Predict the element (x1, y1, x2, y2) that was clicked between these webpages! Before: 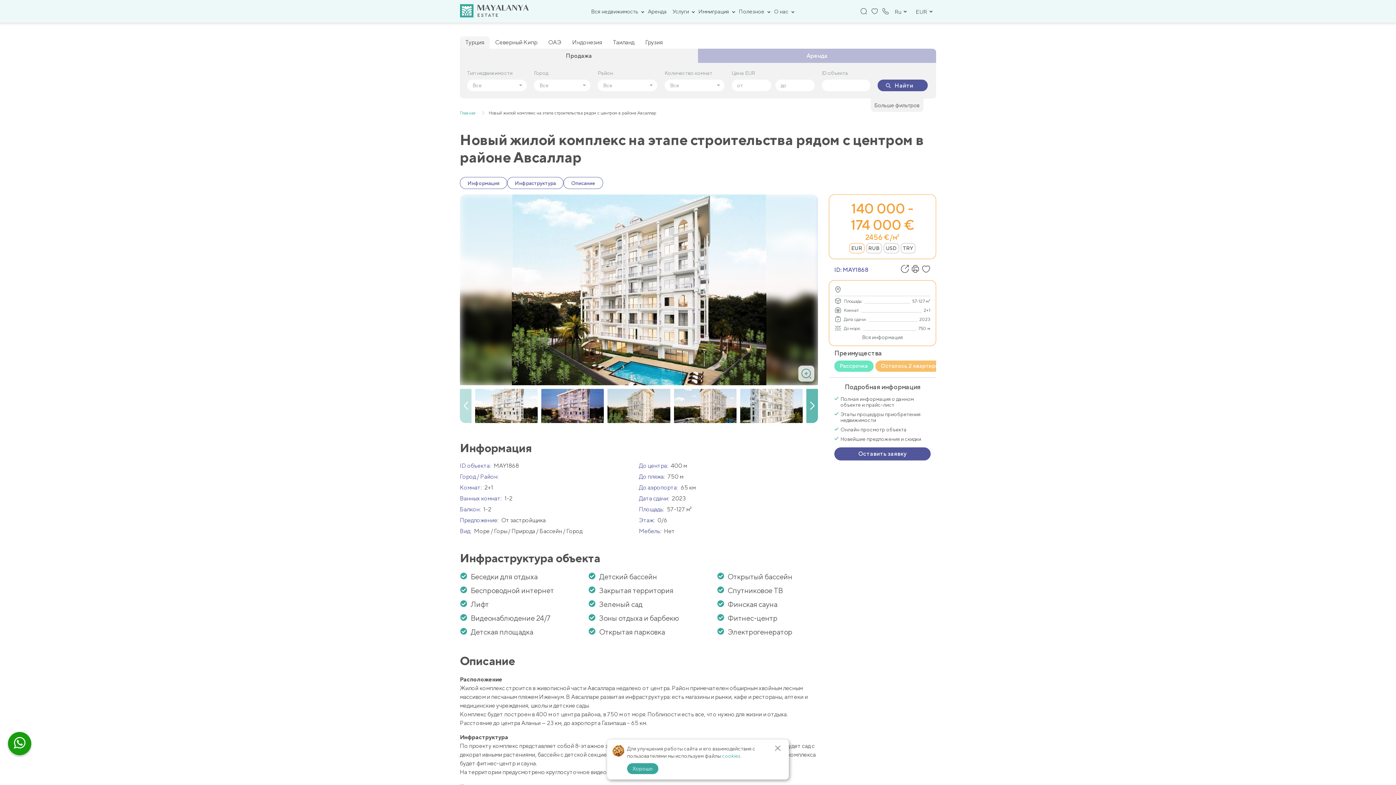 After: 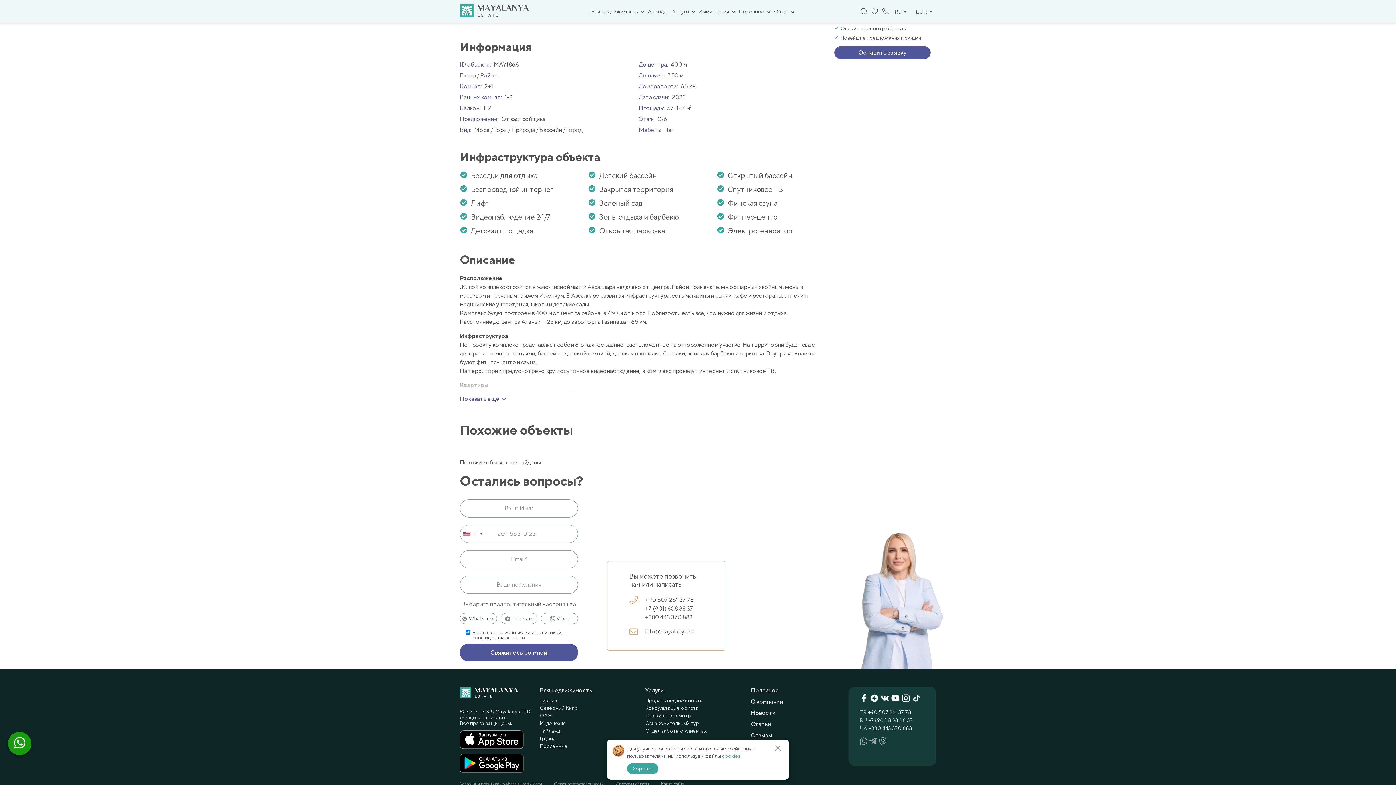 Action: bbox: (460, 177, 507, 189) label: Информация